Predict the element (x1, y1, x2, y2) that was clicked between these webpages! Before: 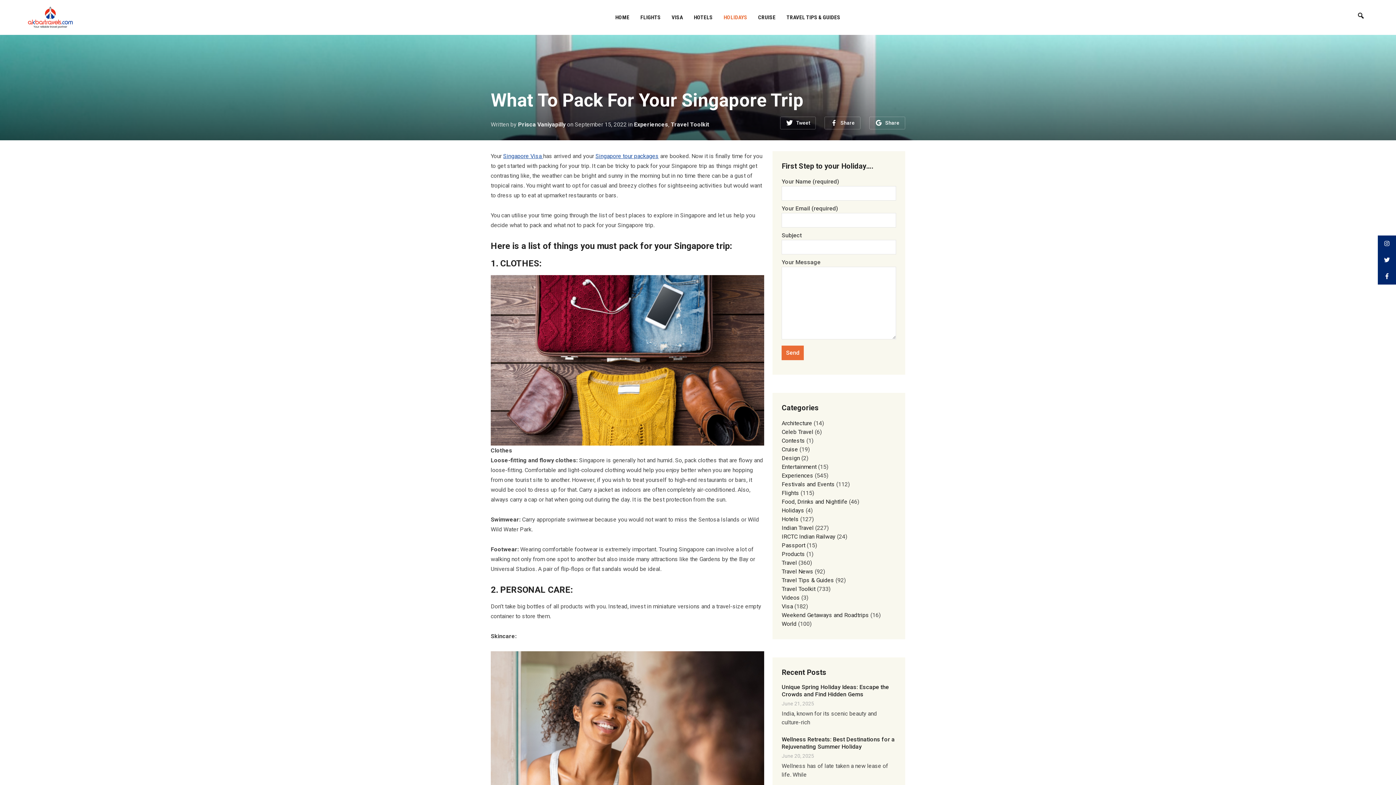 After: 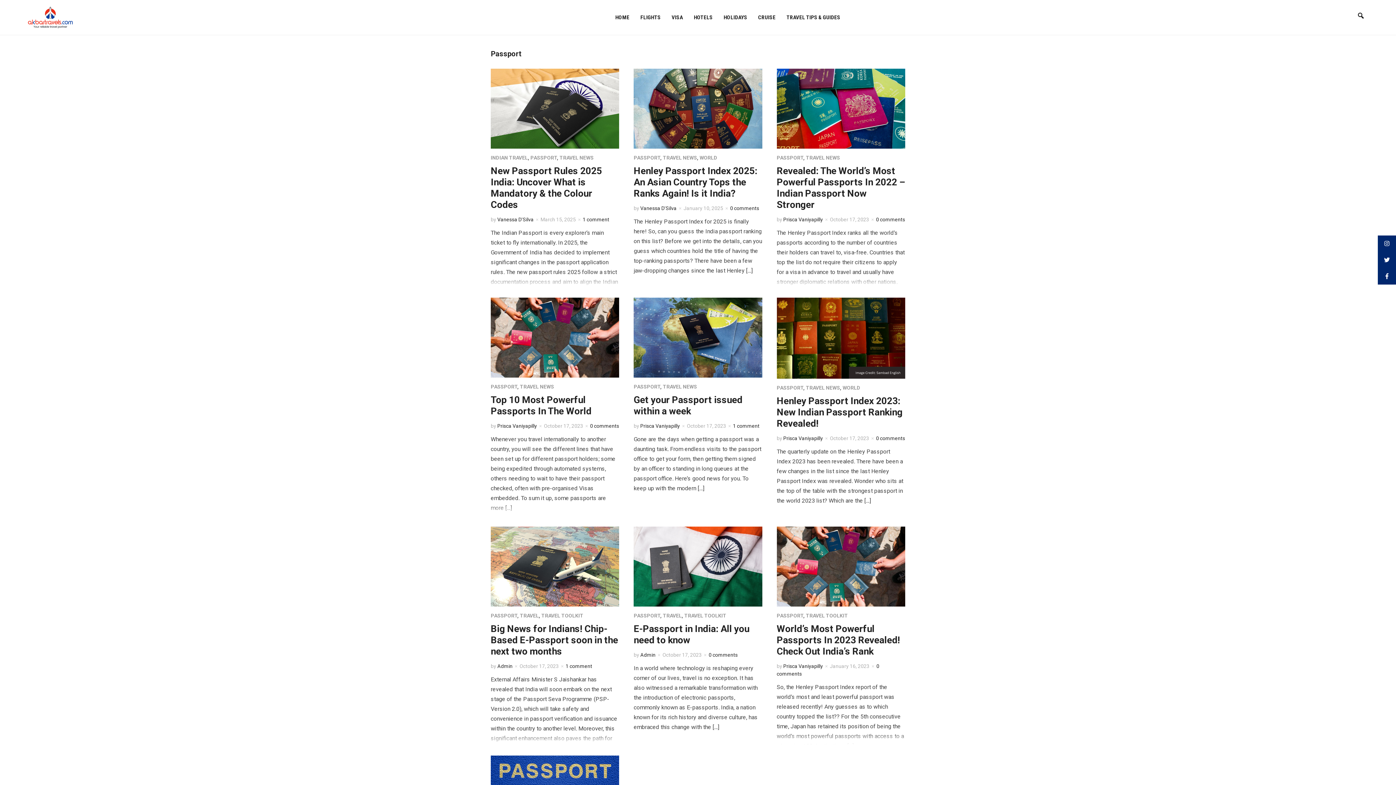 Action: bbox: (781, 542, 805, 549) label: Passport